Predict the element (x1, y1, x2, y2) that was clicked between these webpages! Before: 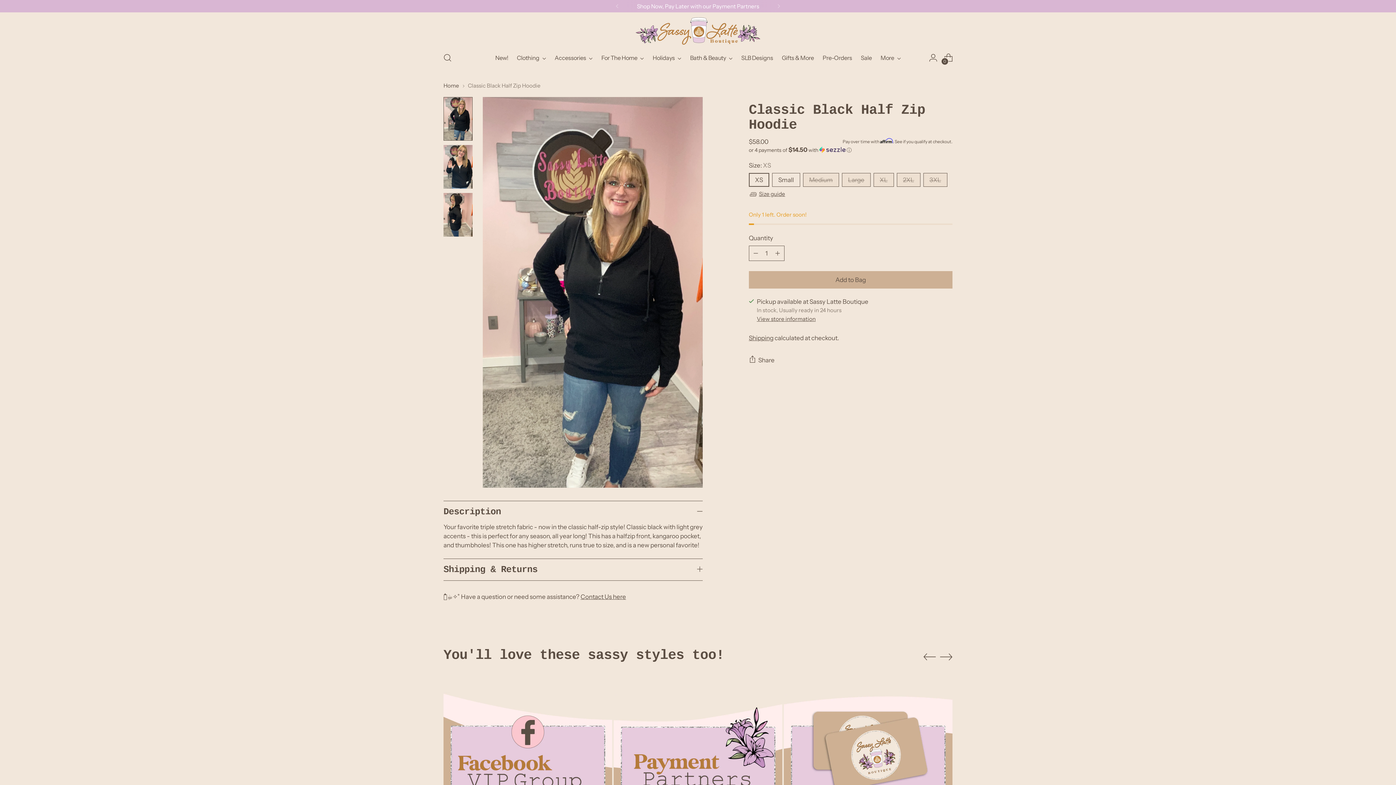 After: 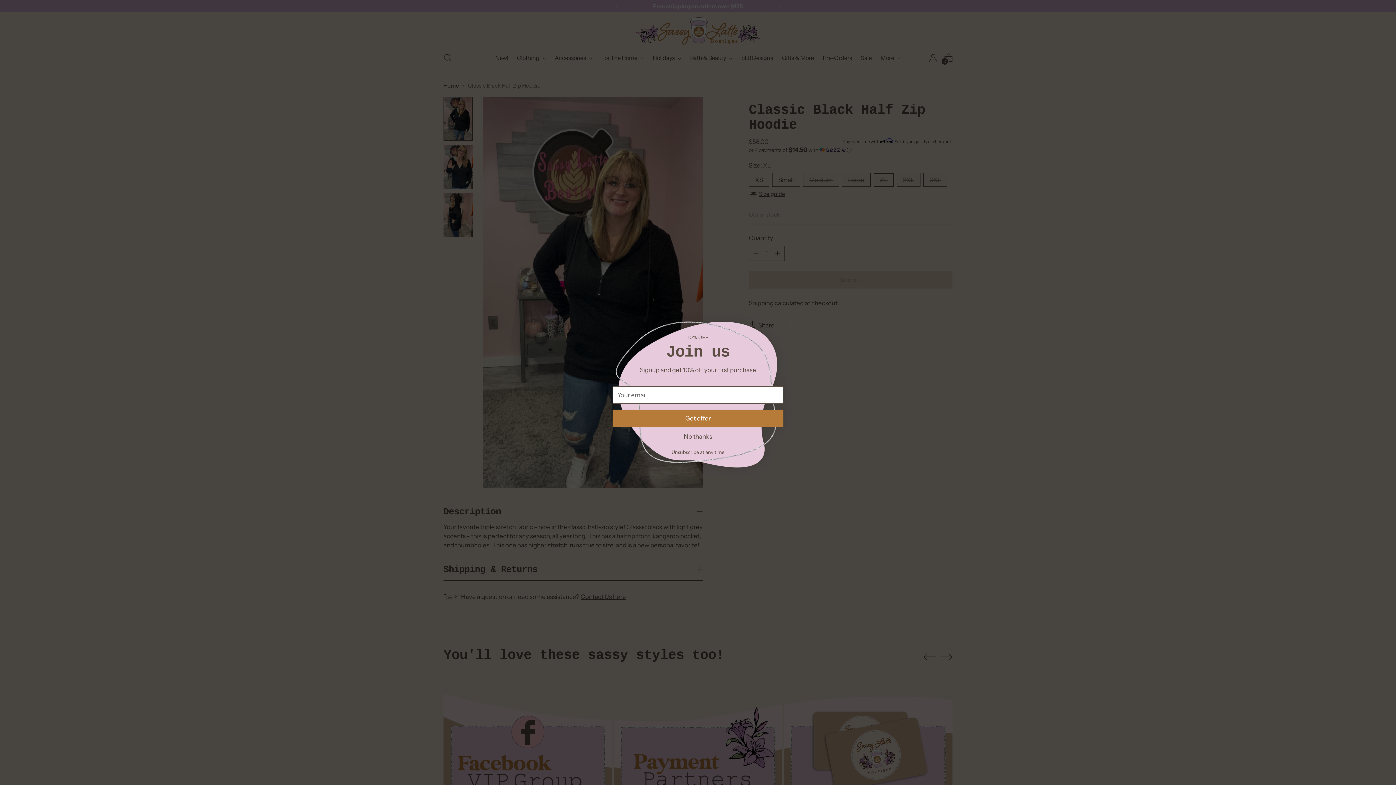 Action: bbox: (873, 173, 894, 186) label: XL